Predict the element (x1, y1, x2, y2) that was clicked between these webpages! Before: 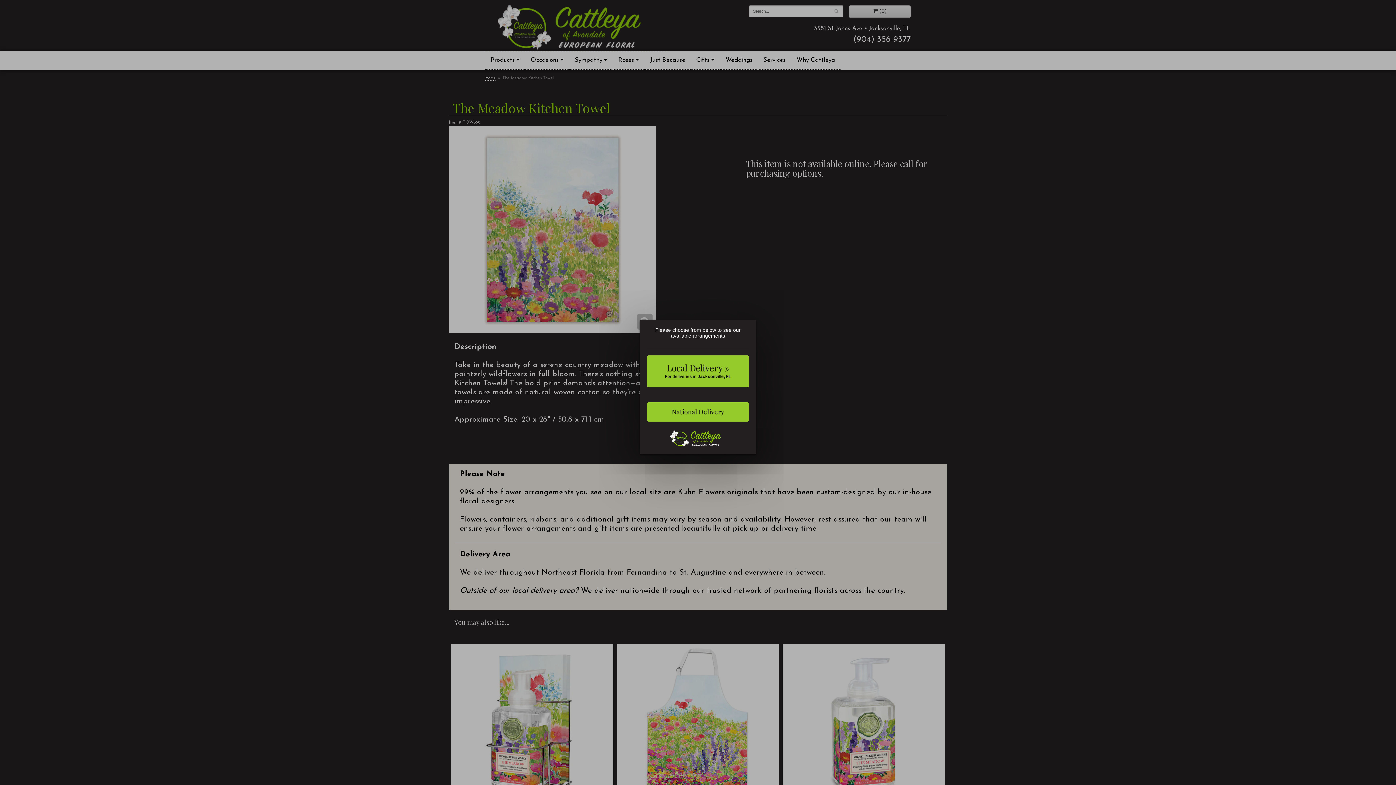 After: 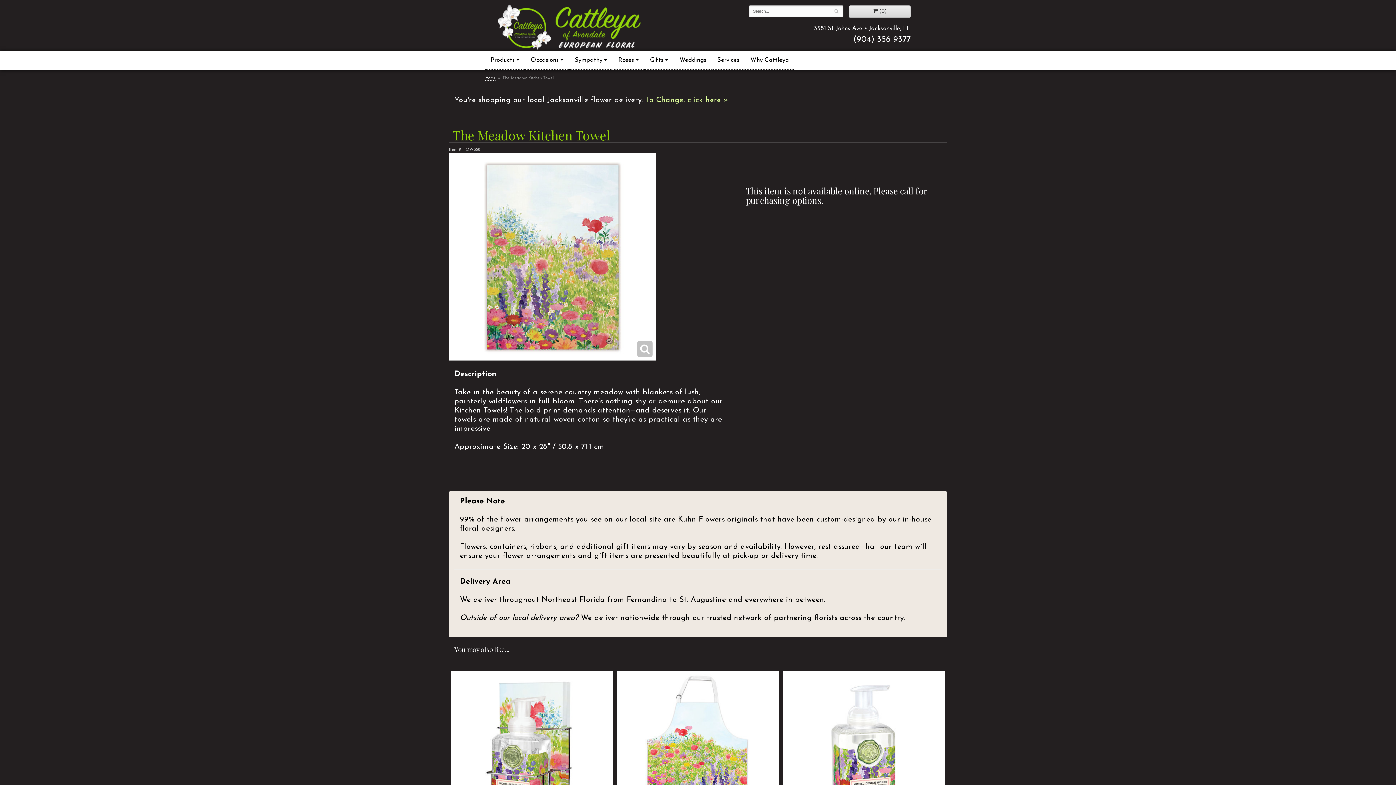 Action: bbox: (647, 355, 749, 387) label: Local Delivery »
For deliveries in Jacksonville, FL